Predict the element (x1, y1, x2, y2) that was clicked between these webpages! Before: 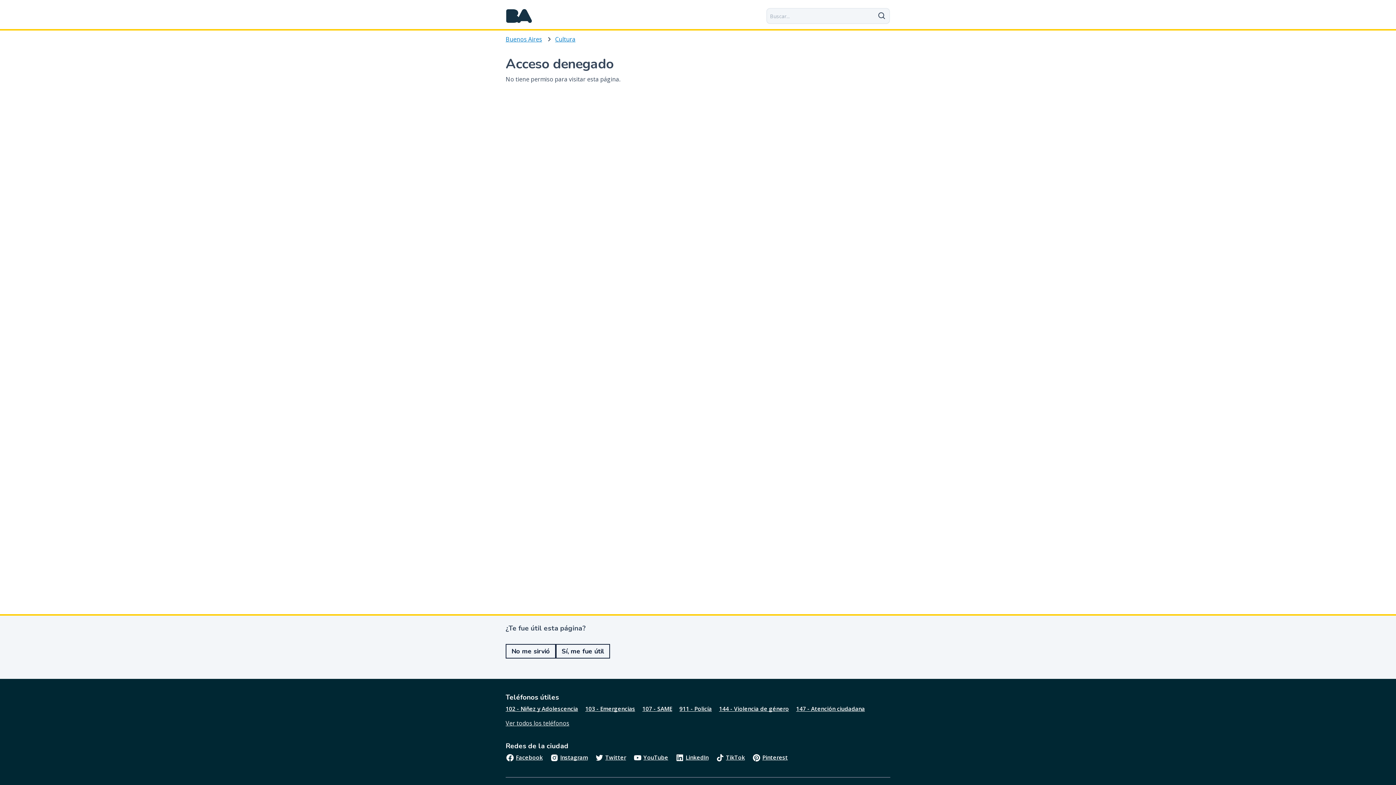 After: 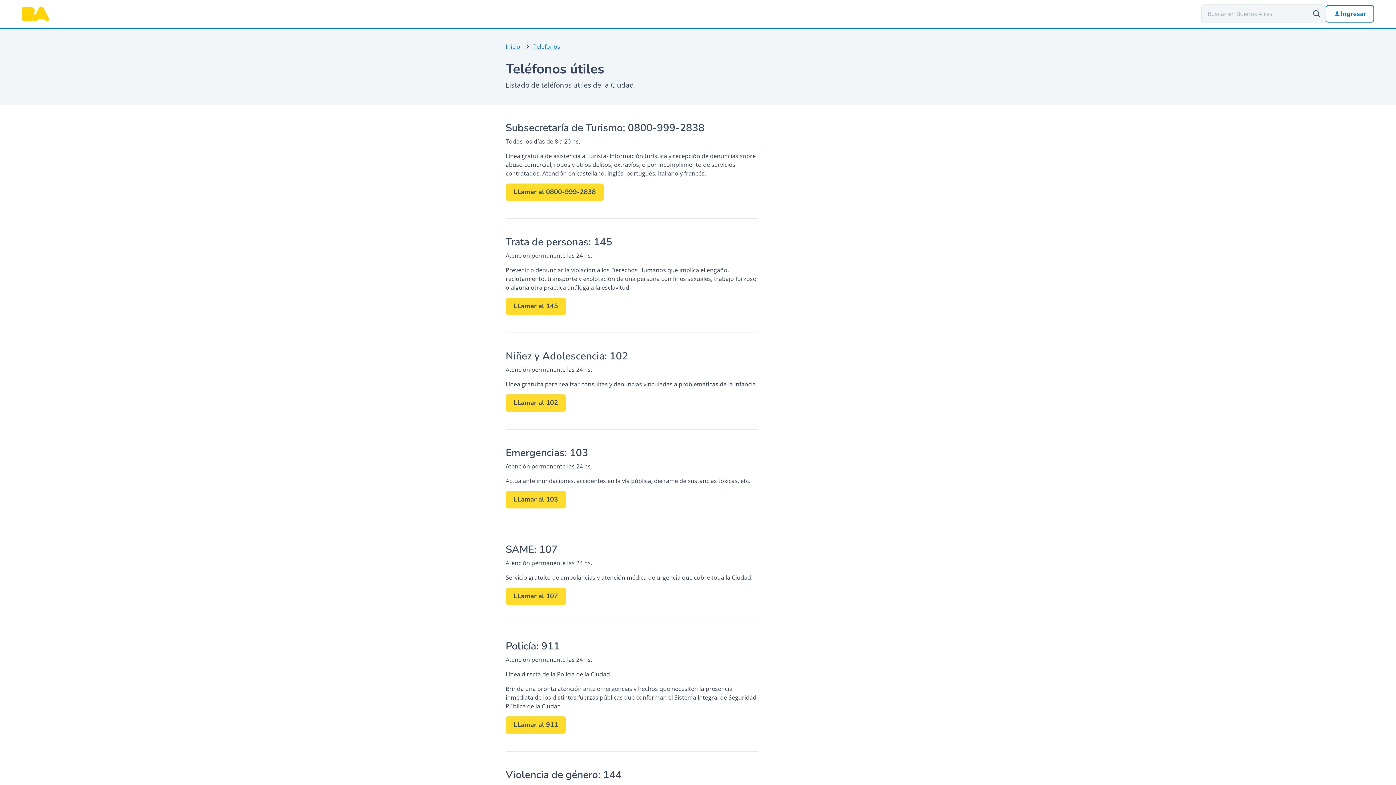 Action: bbox: (505, 719, 569, 728) label: Ver todos los teléfonos